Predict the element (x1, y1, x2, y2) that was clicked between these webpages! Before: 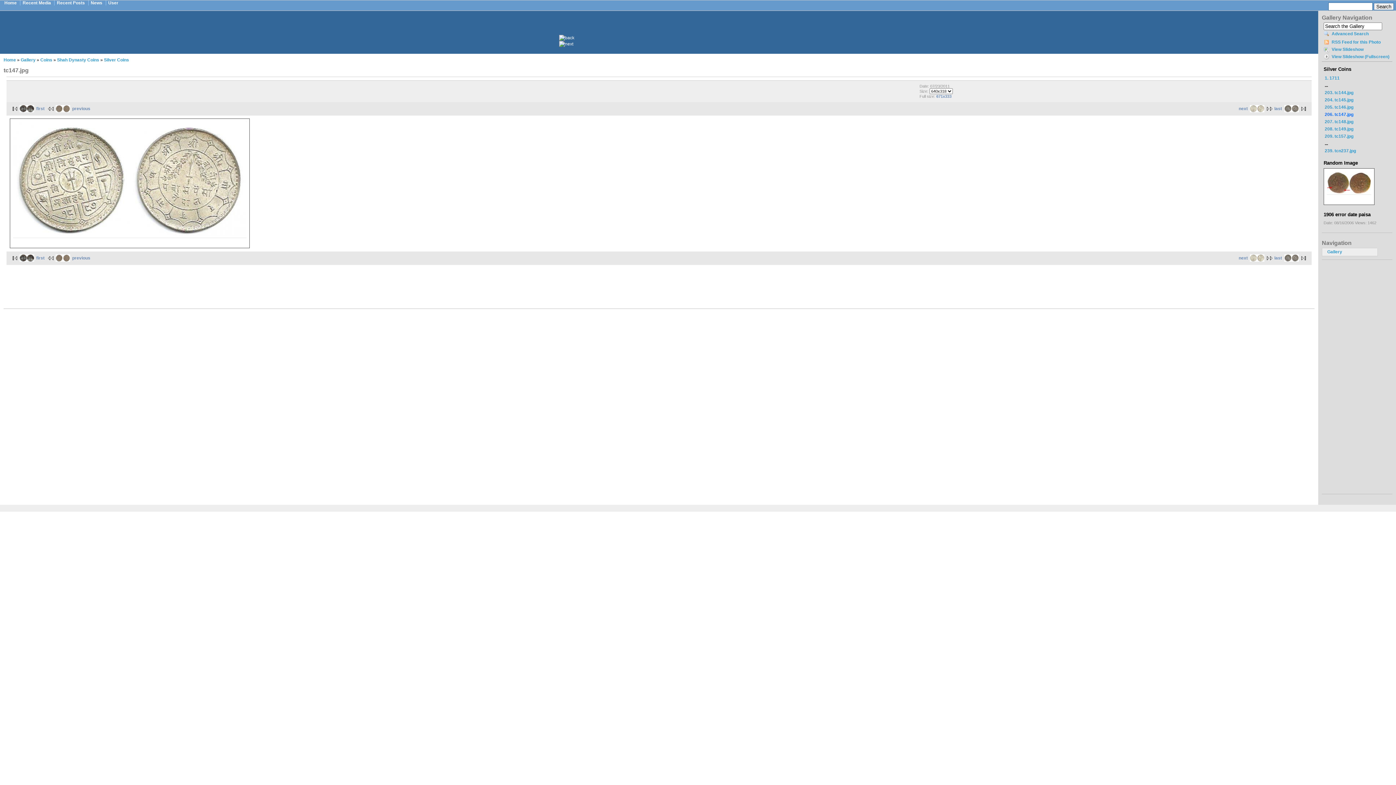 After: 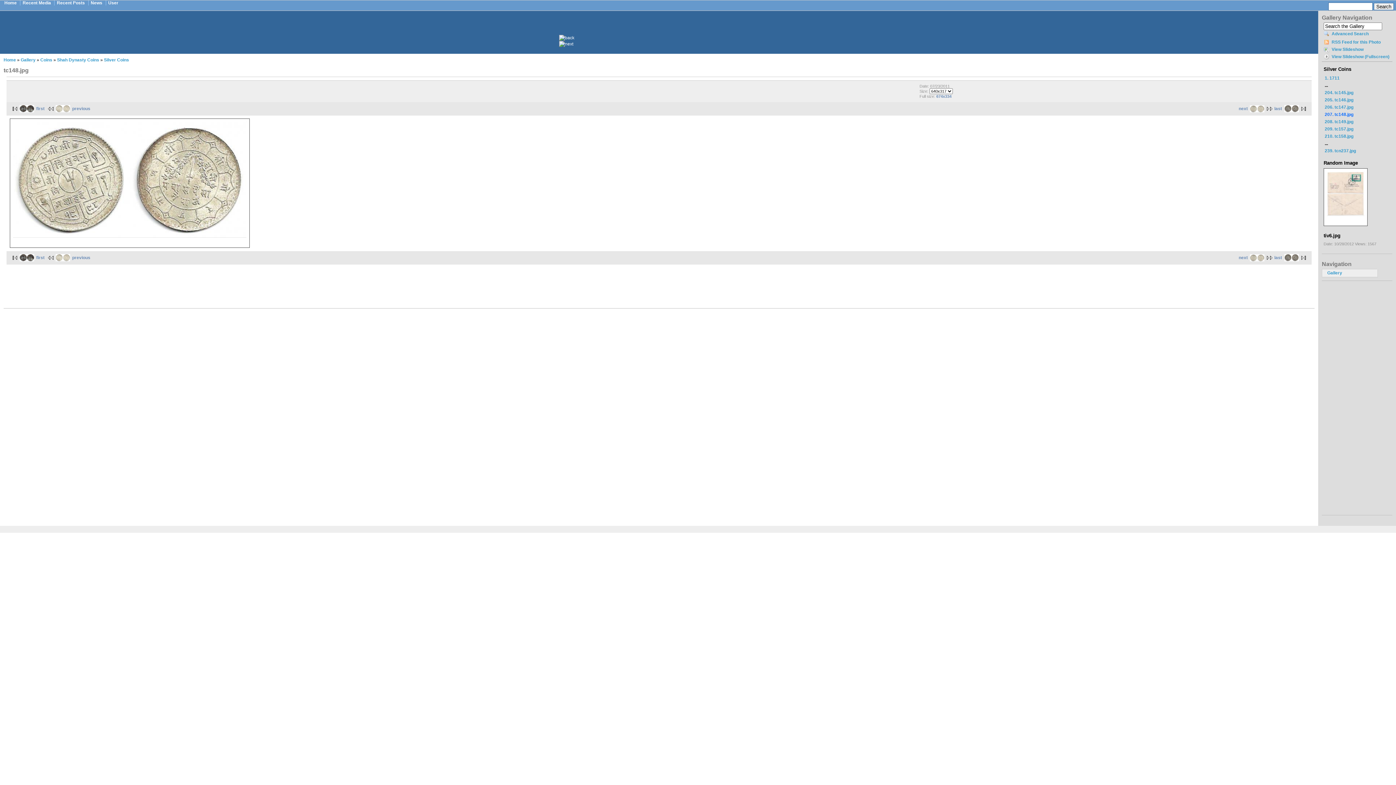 Action: bbox: (1324, 118, 1390, 125) label: 207. tc148.jpg